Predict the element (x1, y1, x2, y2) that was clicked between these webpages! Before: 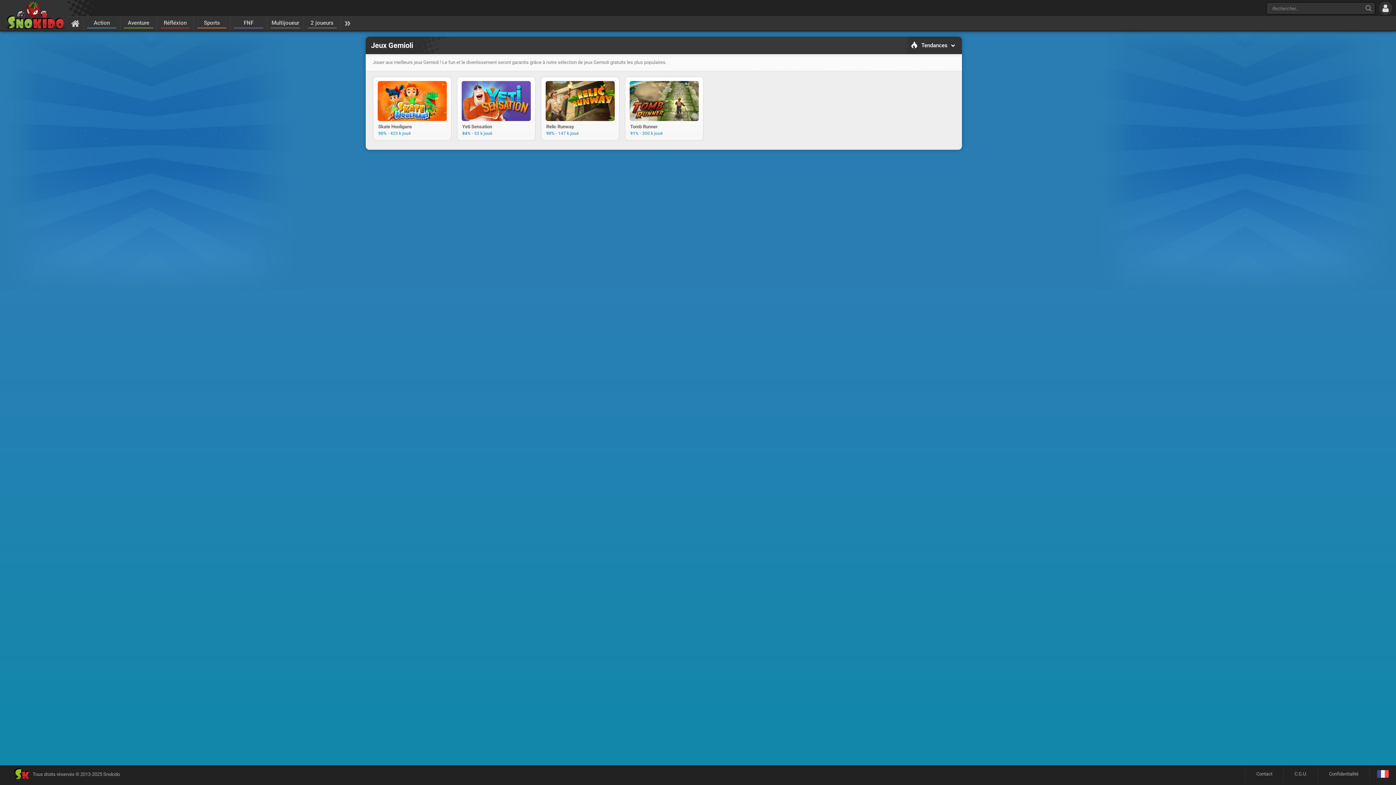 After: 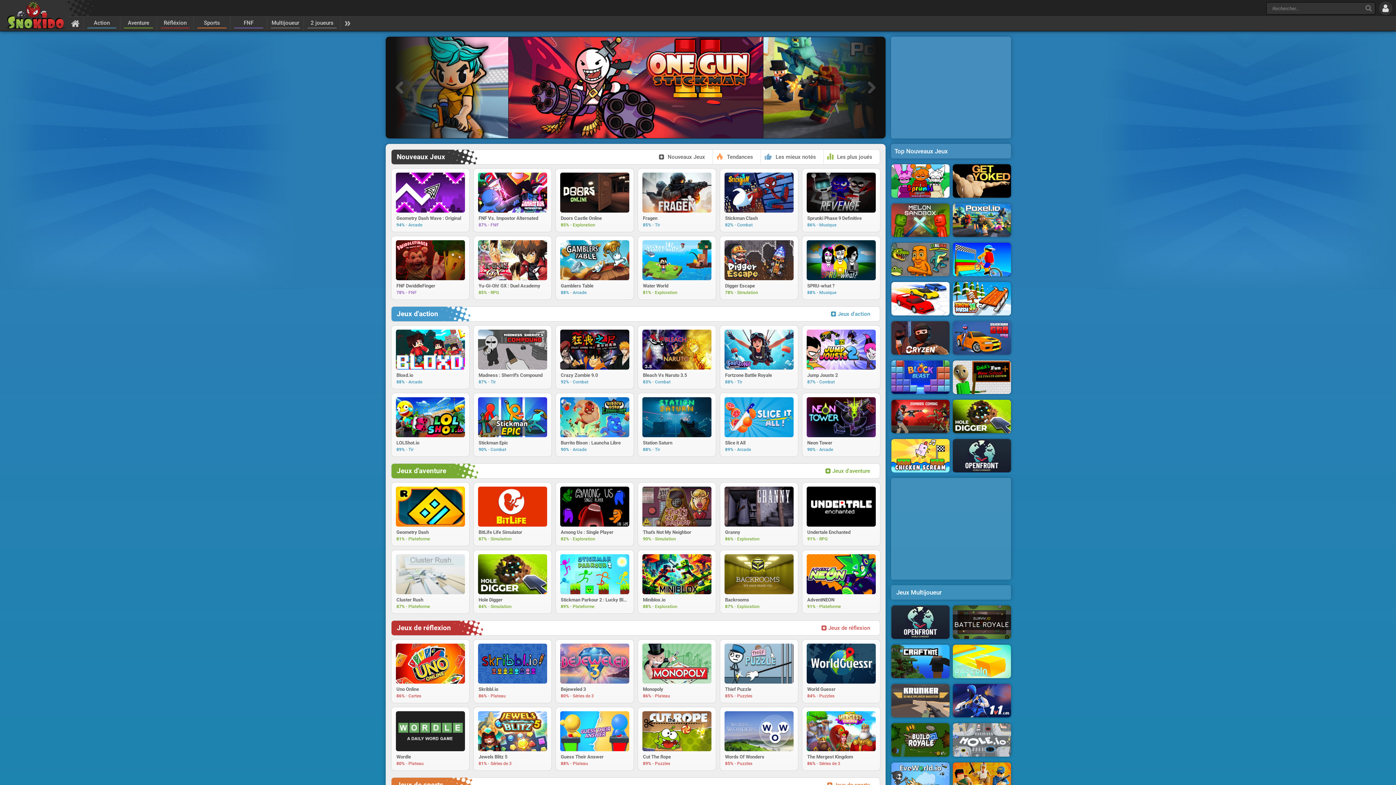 Action: label: Accueil bbox: (71, 18, 79, 28)